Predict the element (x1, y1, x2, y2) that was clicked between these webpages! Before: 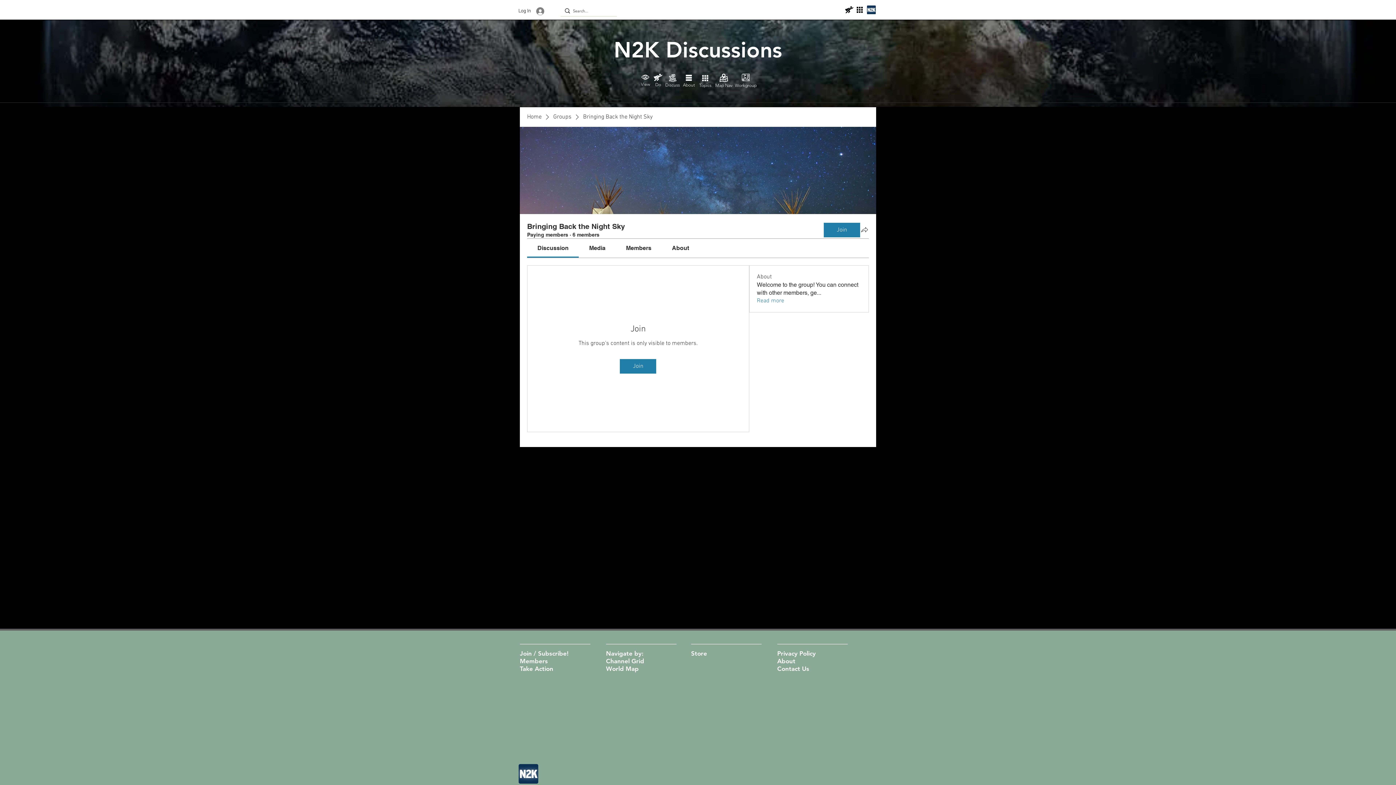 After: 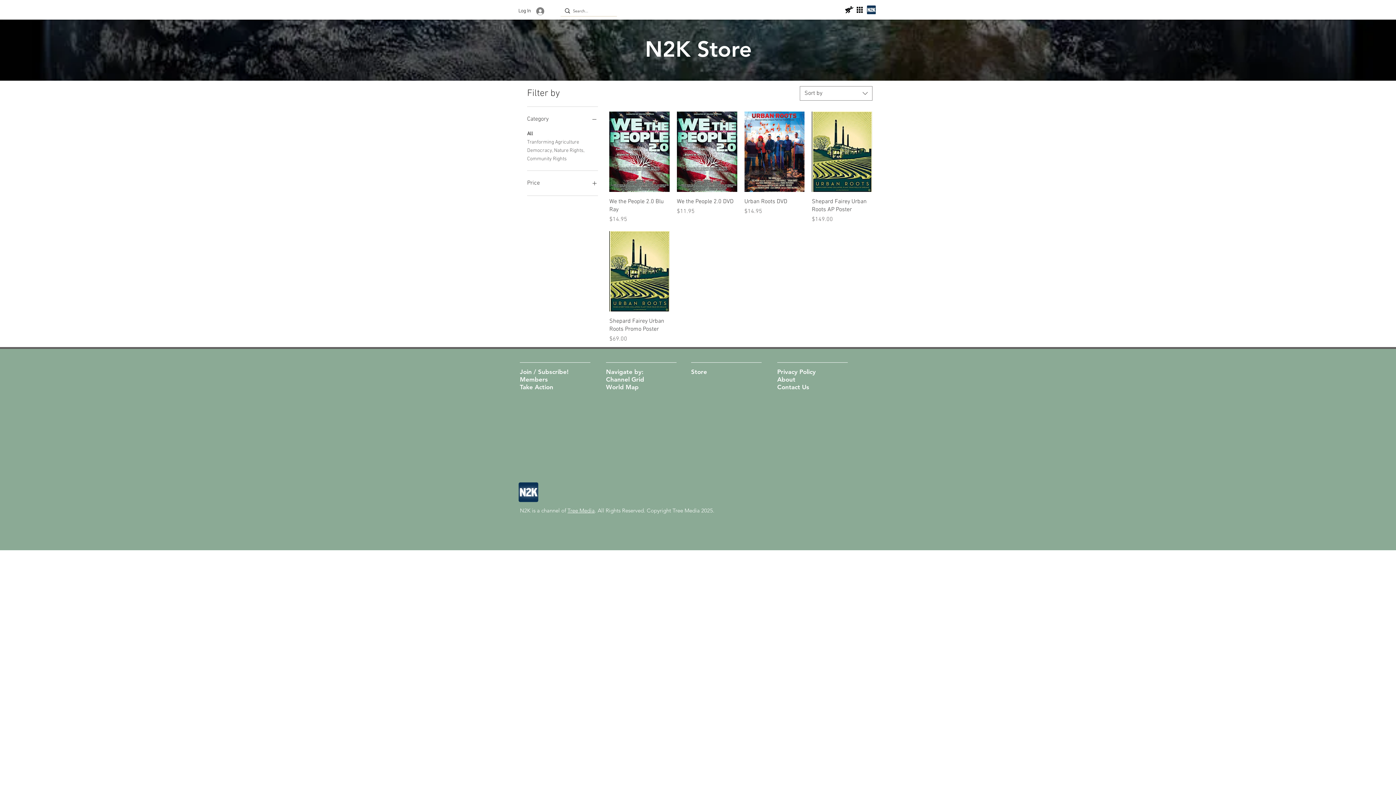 Action: label: Store bbox: (691, 651, 707, 657)